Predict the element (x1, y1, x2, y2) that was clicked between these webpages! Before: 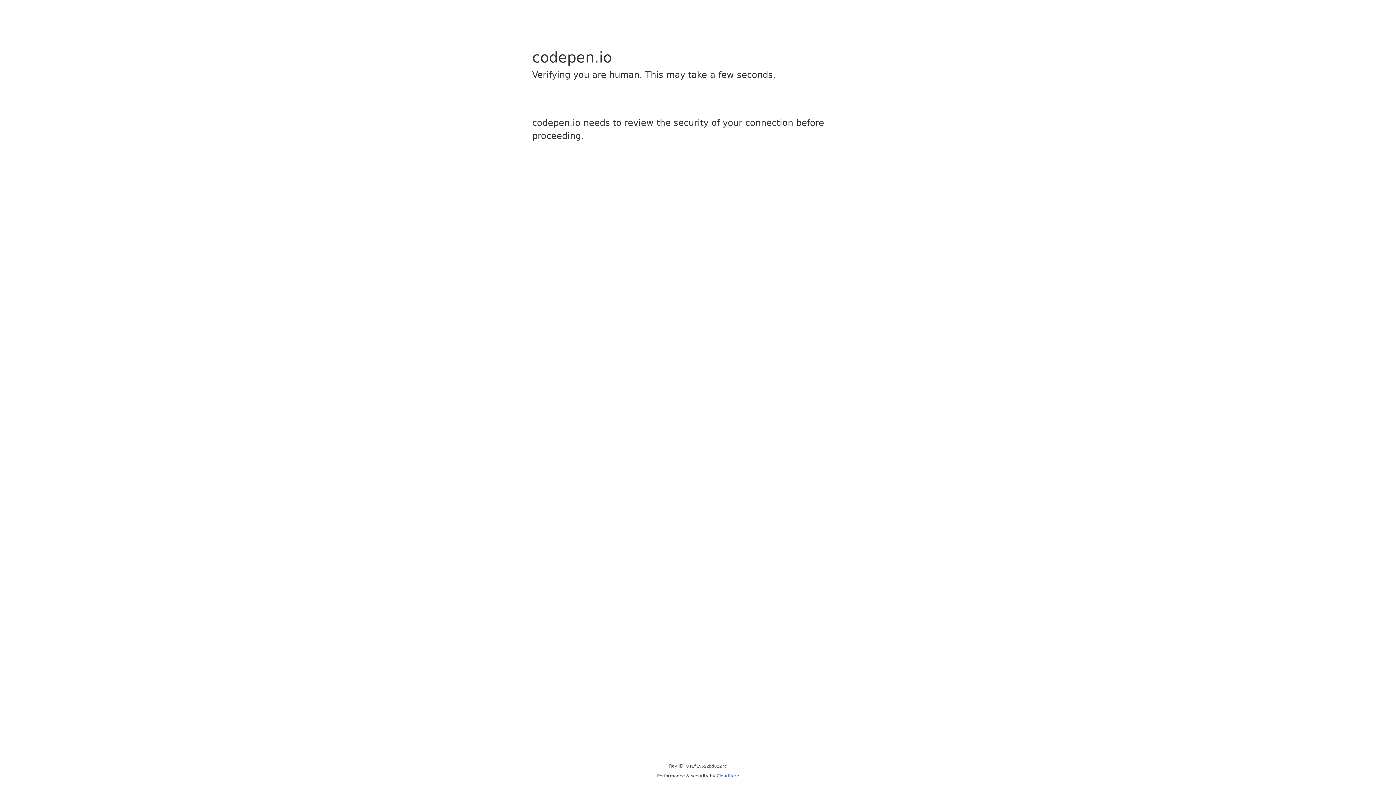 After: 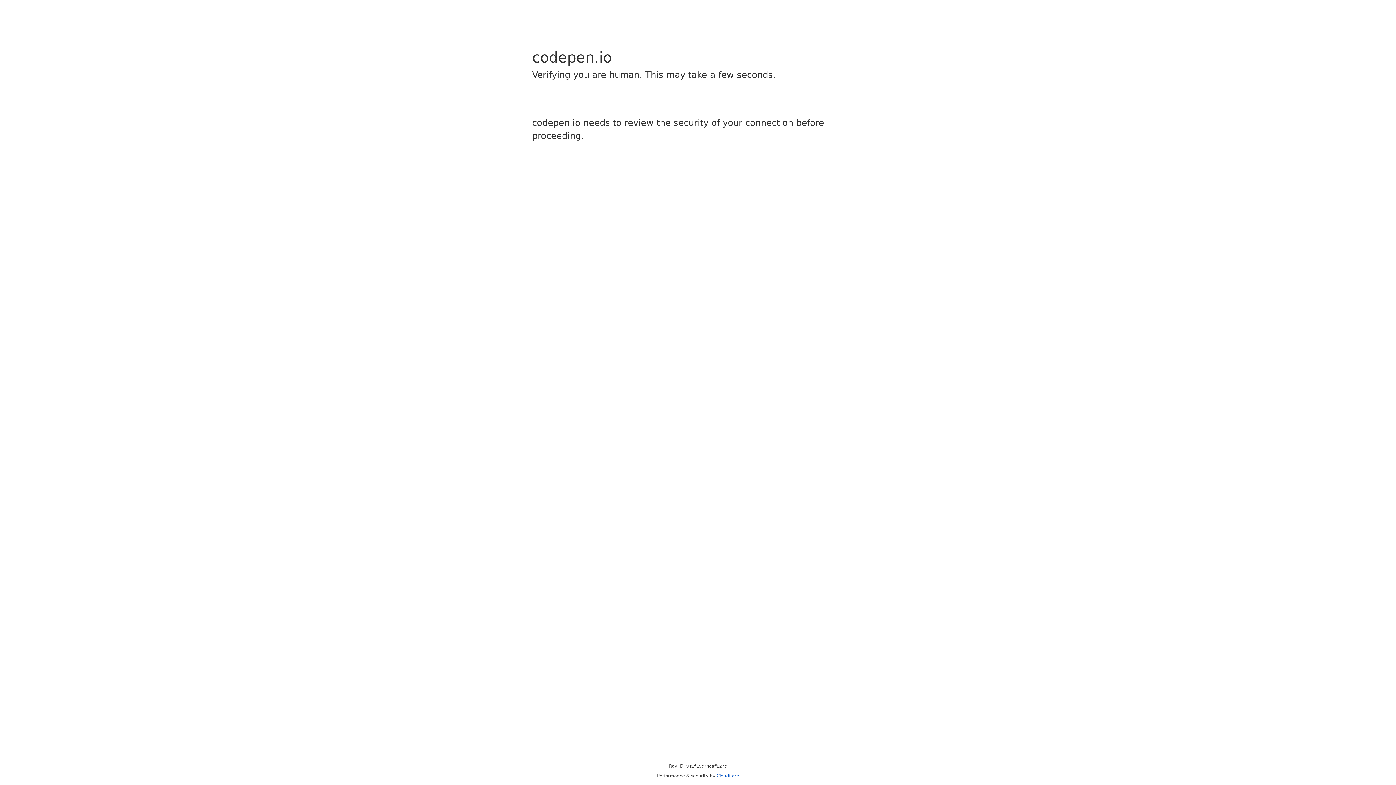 Action: bbox: (716, 773, 739, 778) label: Cloudflare